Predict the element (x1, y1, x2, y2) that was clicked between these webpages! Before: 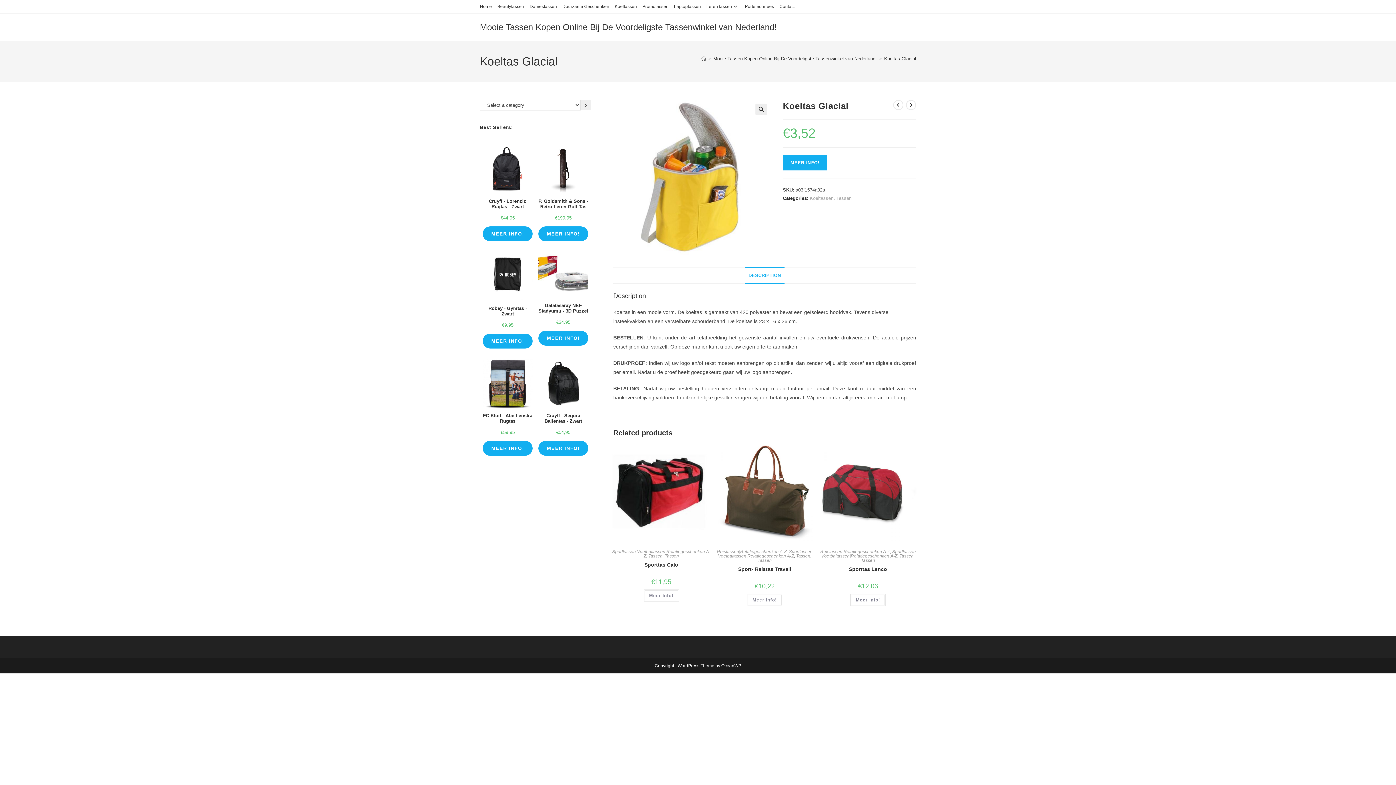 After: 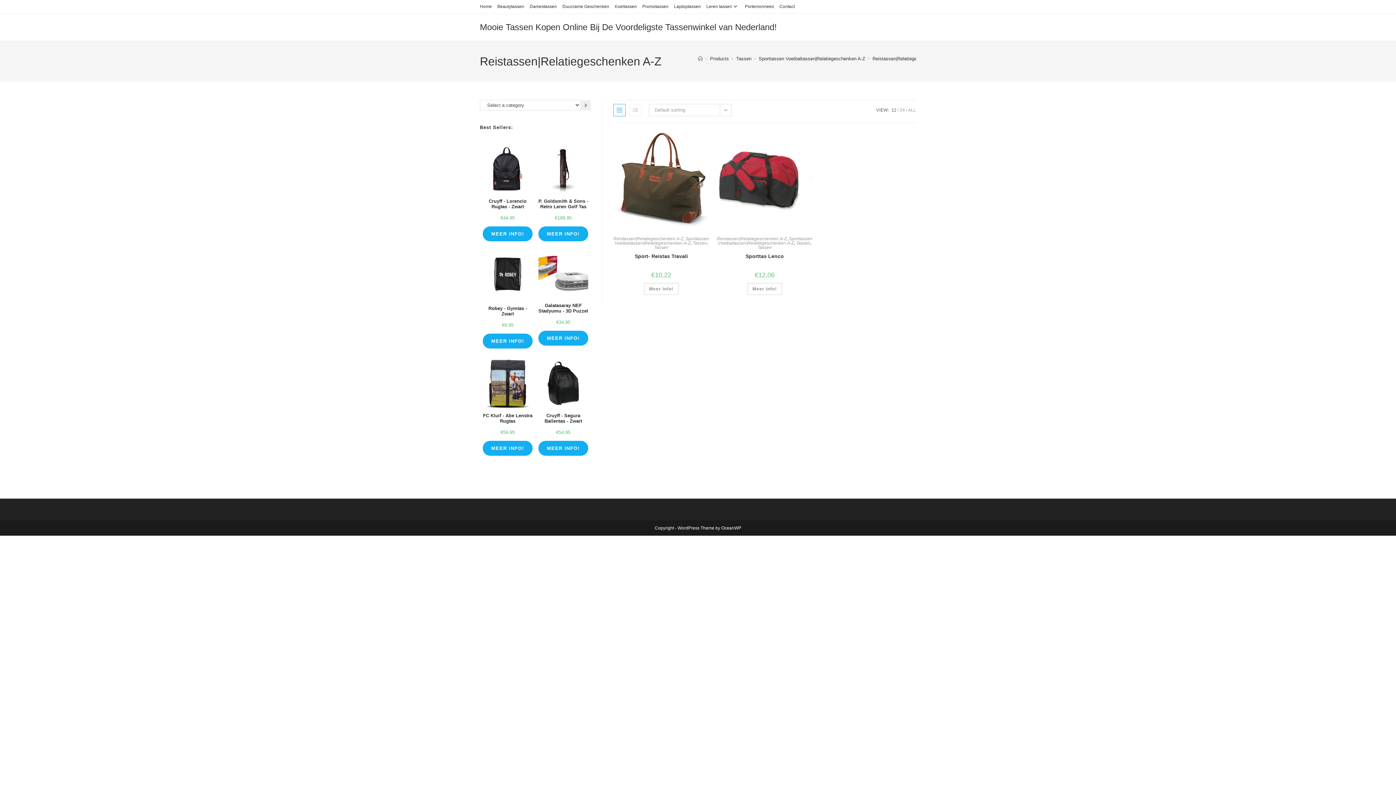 Action: label: Reistassen|Relatiegeschenken A-Z bbox: (717, 549, 786, 554)